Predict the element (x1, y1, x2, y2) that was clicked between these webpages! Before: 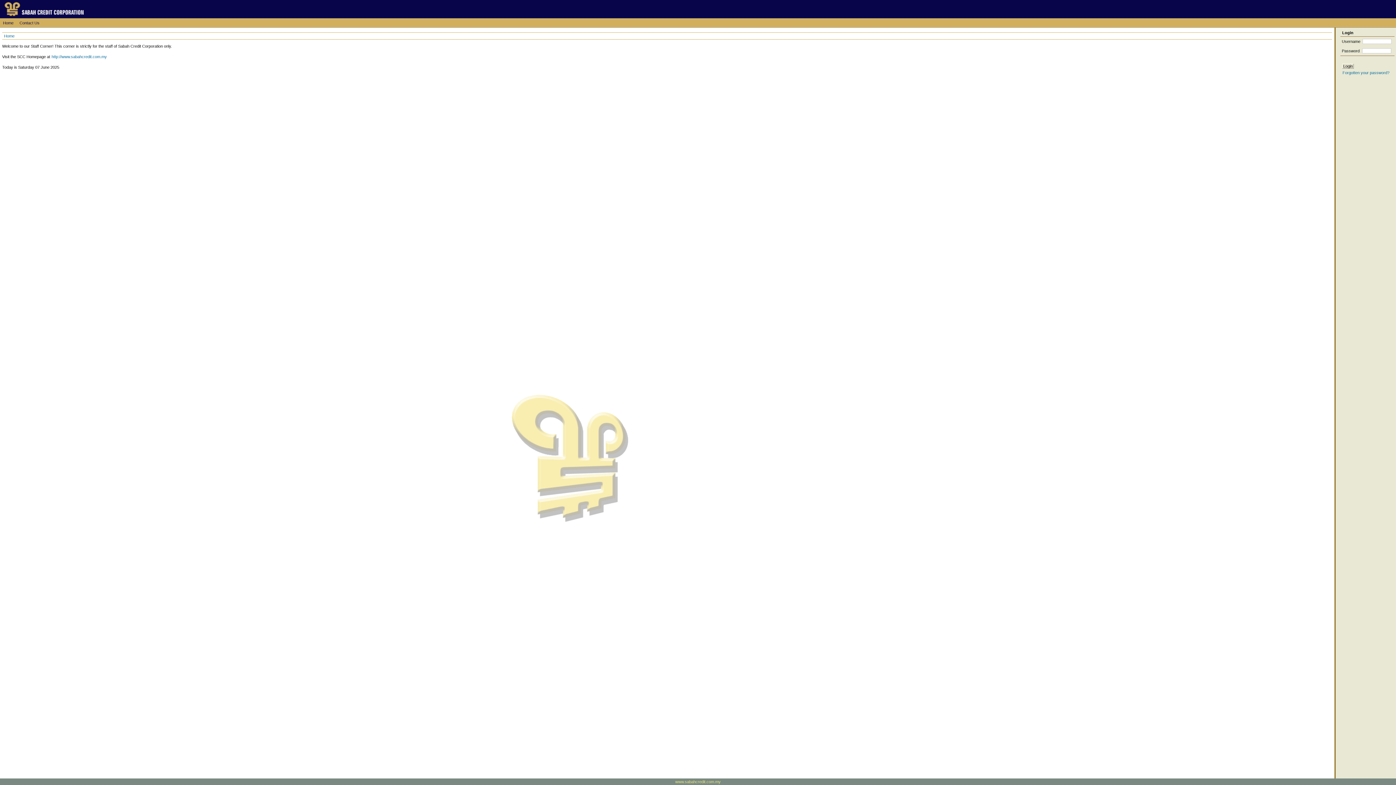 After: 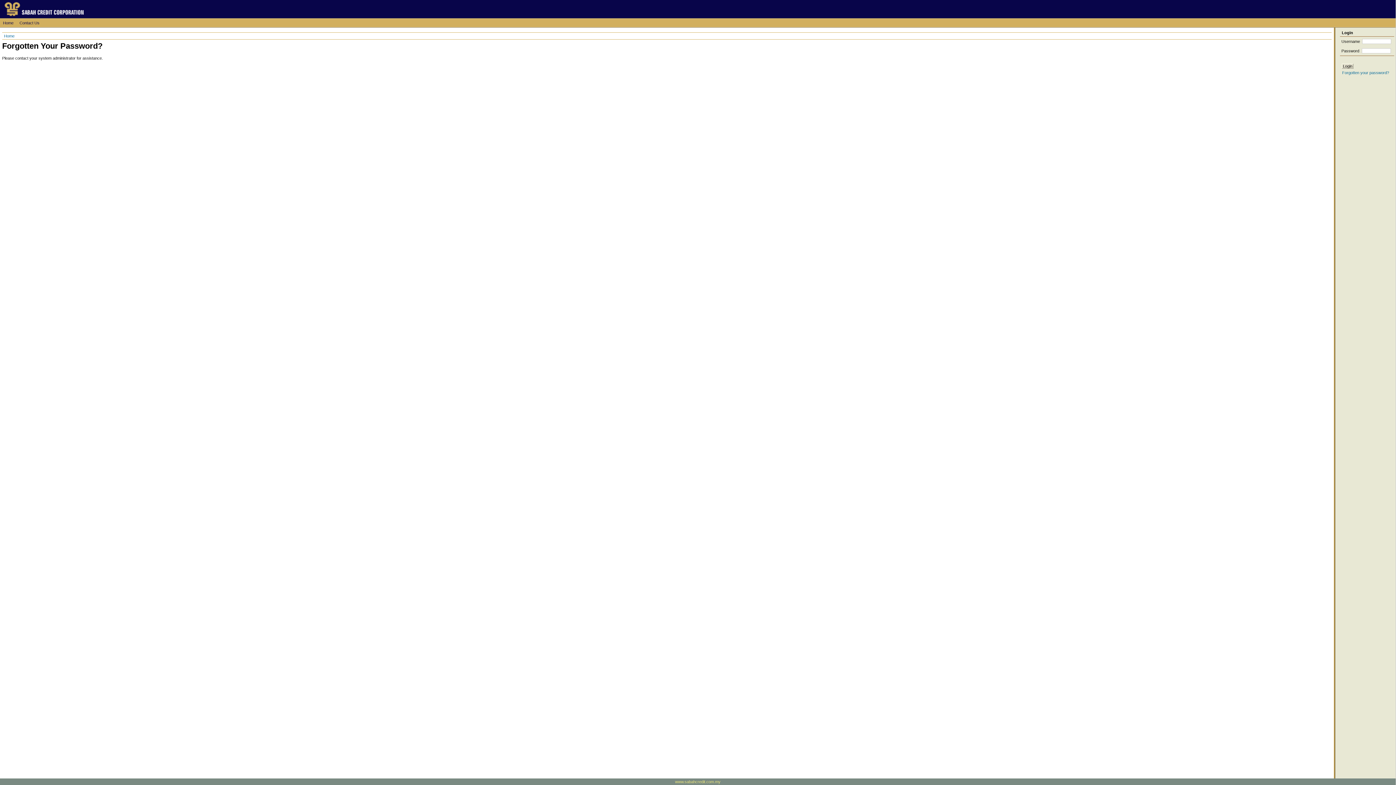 Action: label: Forgotten your password? bbox: (1342, 70, 1390, 75)